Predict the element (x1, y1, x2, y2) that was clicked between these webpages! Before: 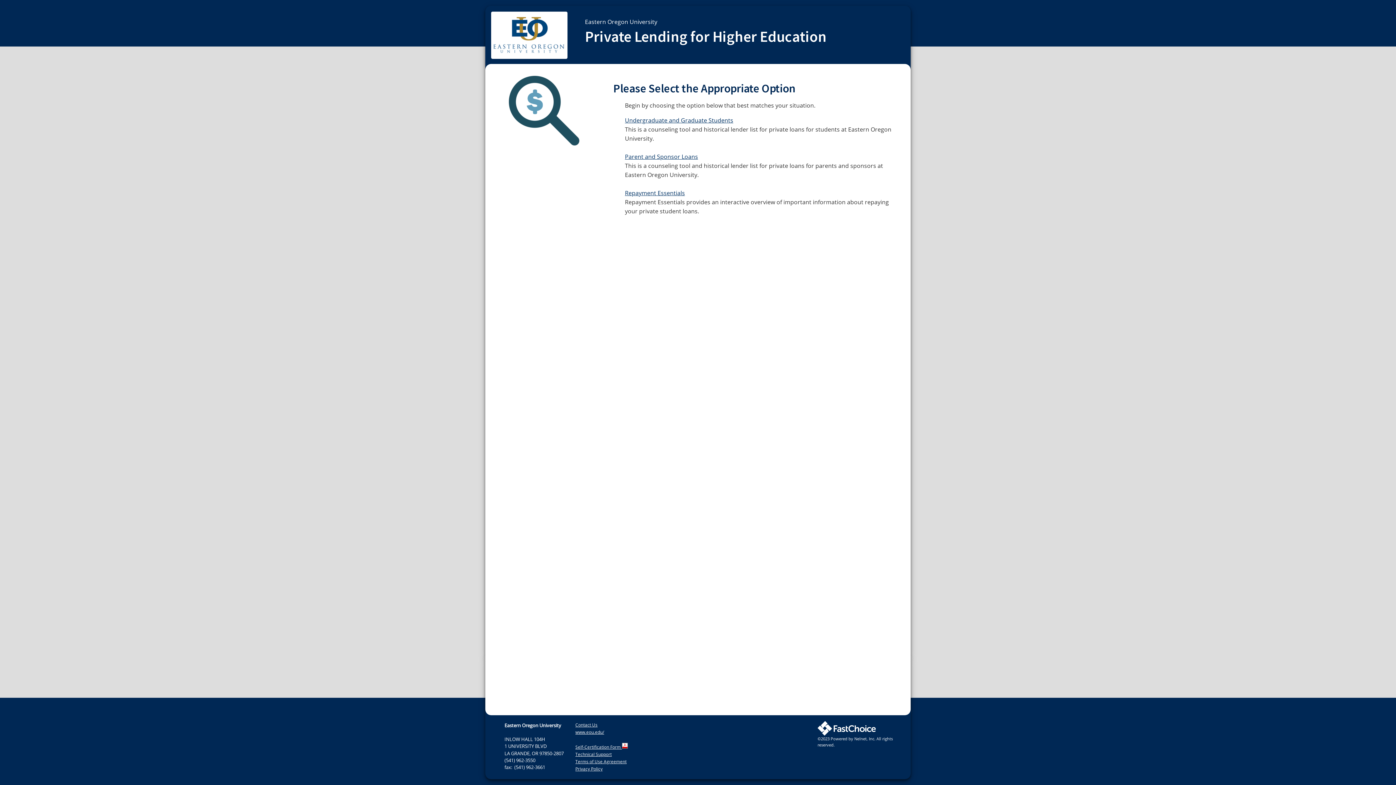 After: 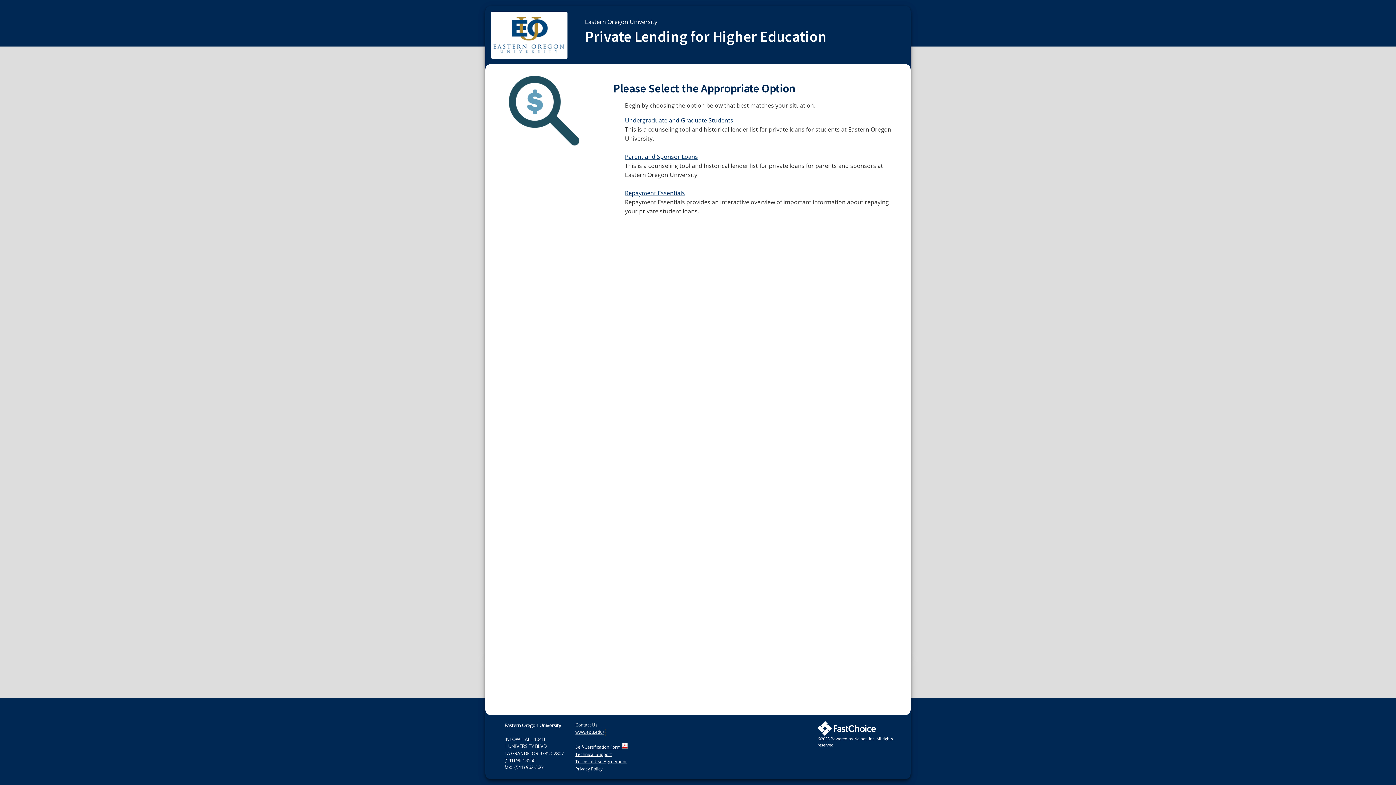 Action: bbox: (575, 729, 604, 735) label: www.eou.edu/